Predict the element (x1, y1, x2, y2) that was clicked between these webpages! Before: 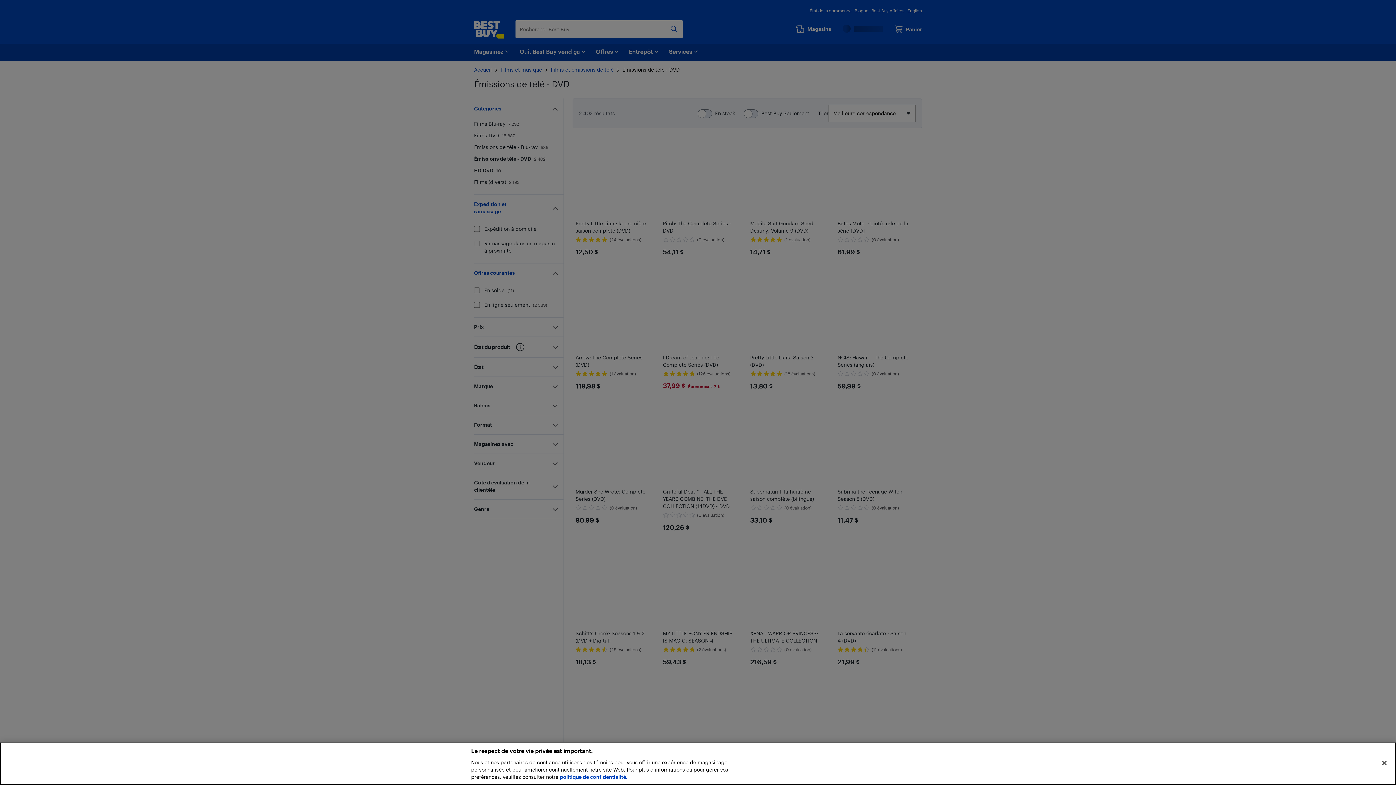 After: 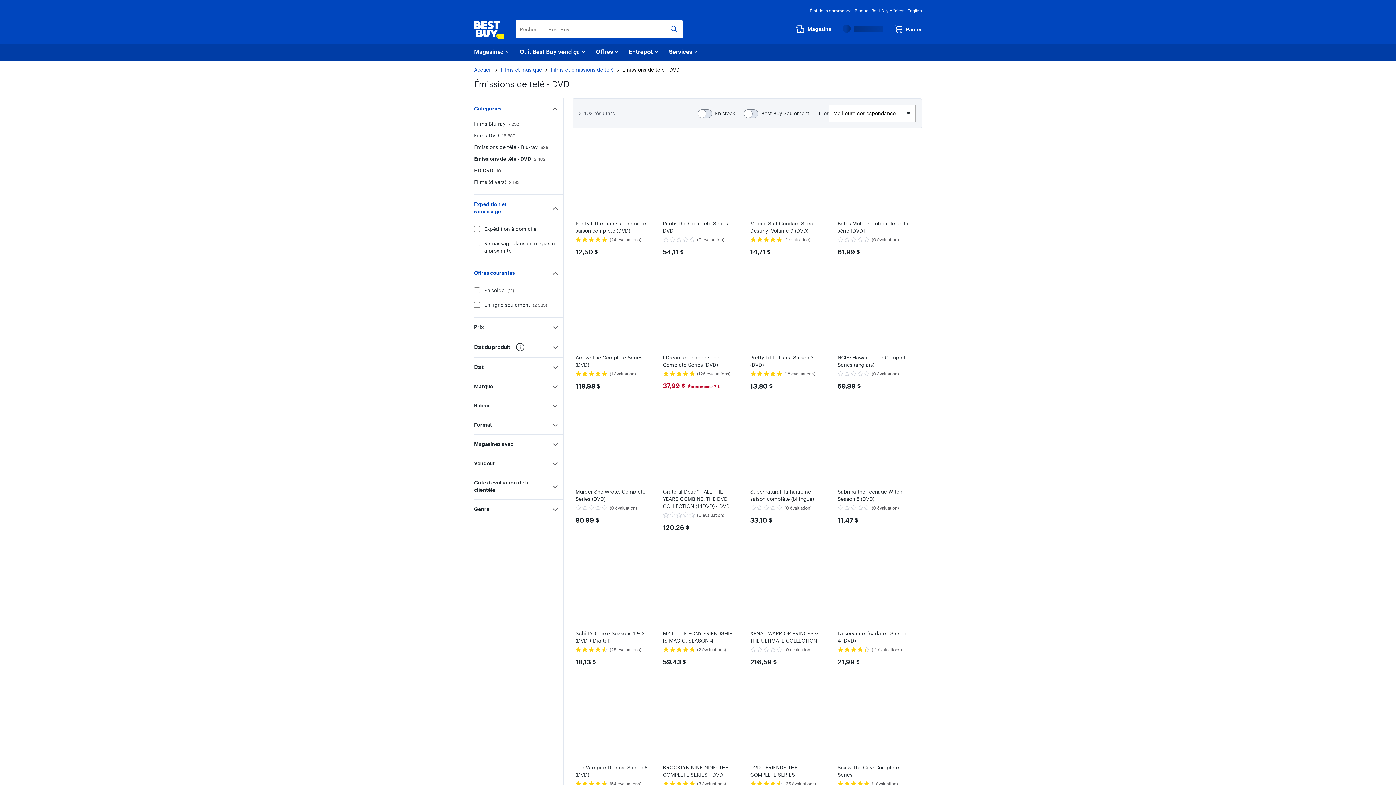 Action: bbox: (1376, 755, 1392, 771) label: Fermer